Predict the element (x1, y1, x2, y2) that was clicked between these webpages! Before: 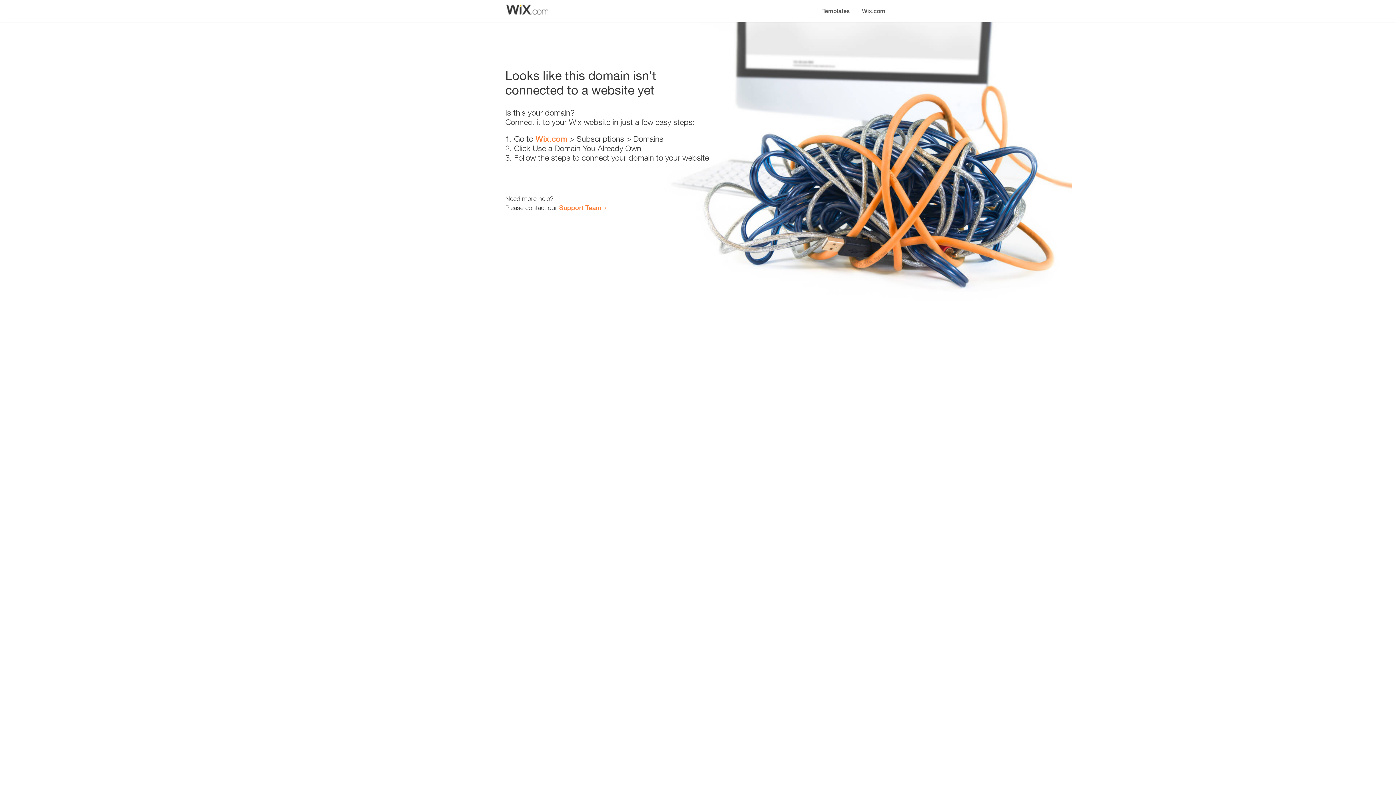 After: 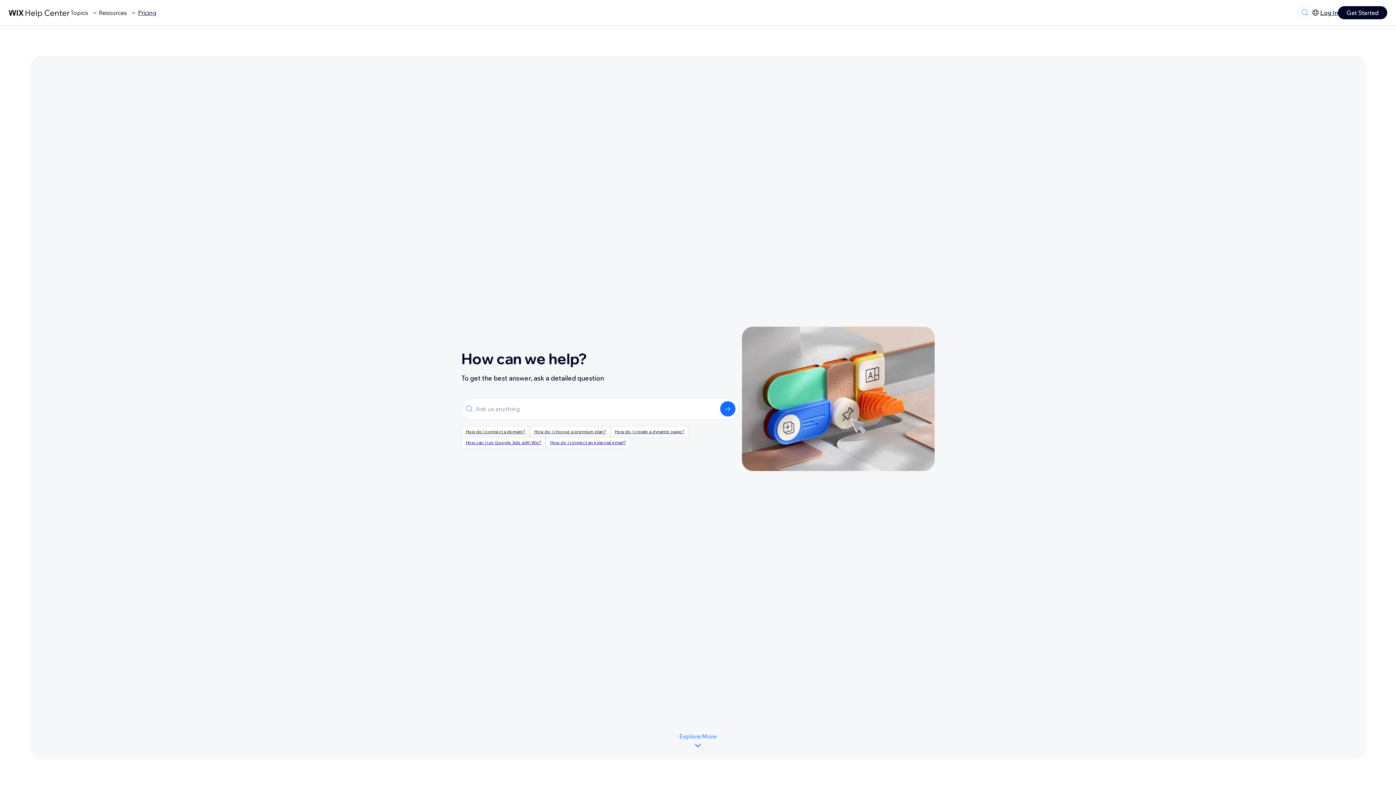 Action: label: Support Team bbox: (559, 203, 601, 211)